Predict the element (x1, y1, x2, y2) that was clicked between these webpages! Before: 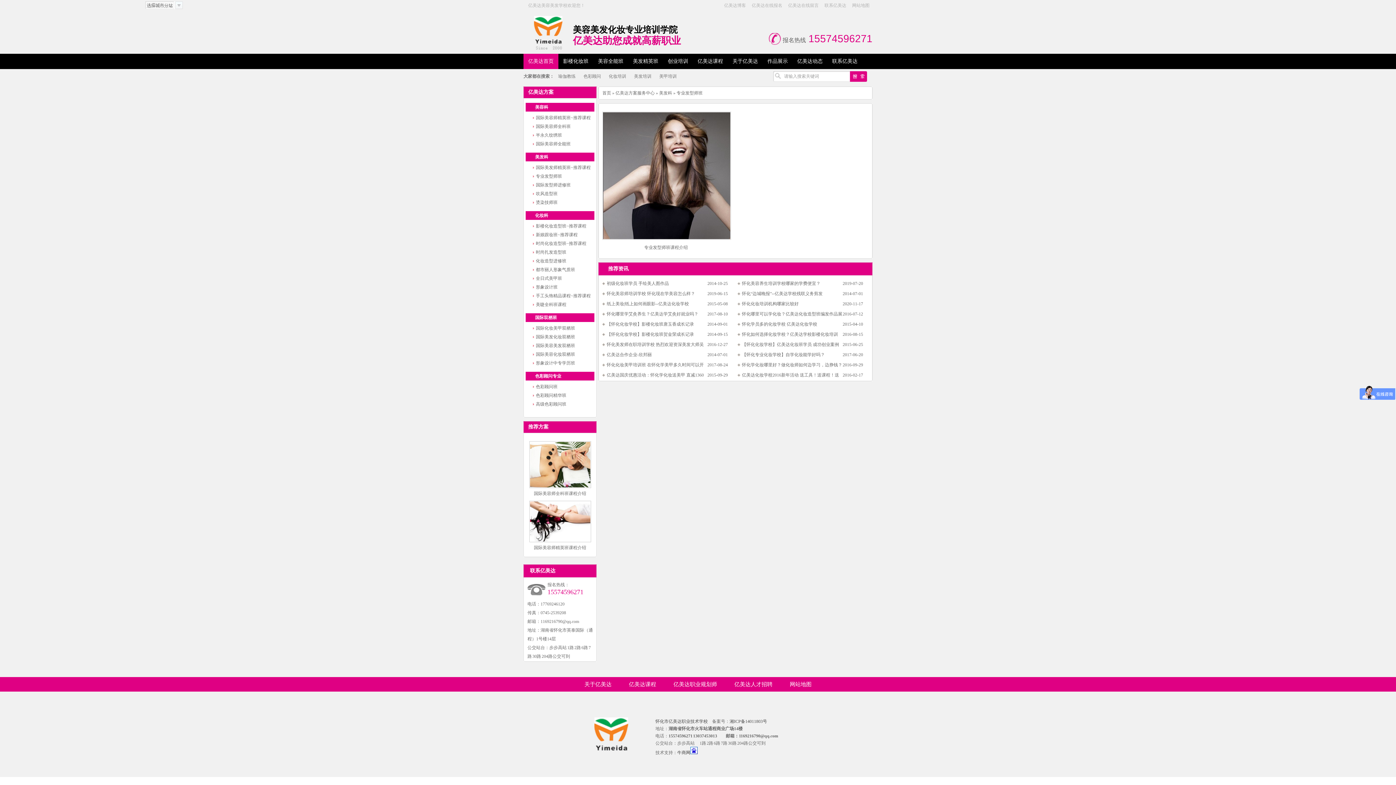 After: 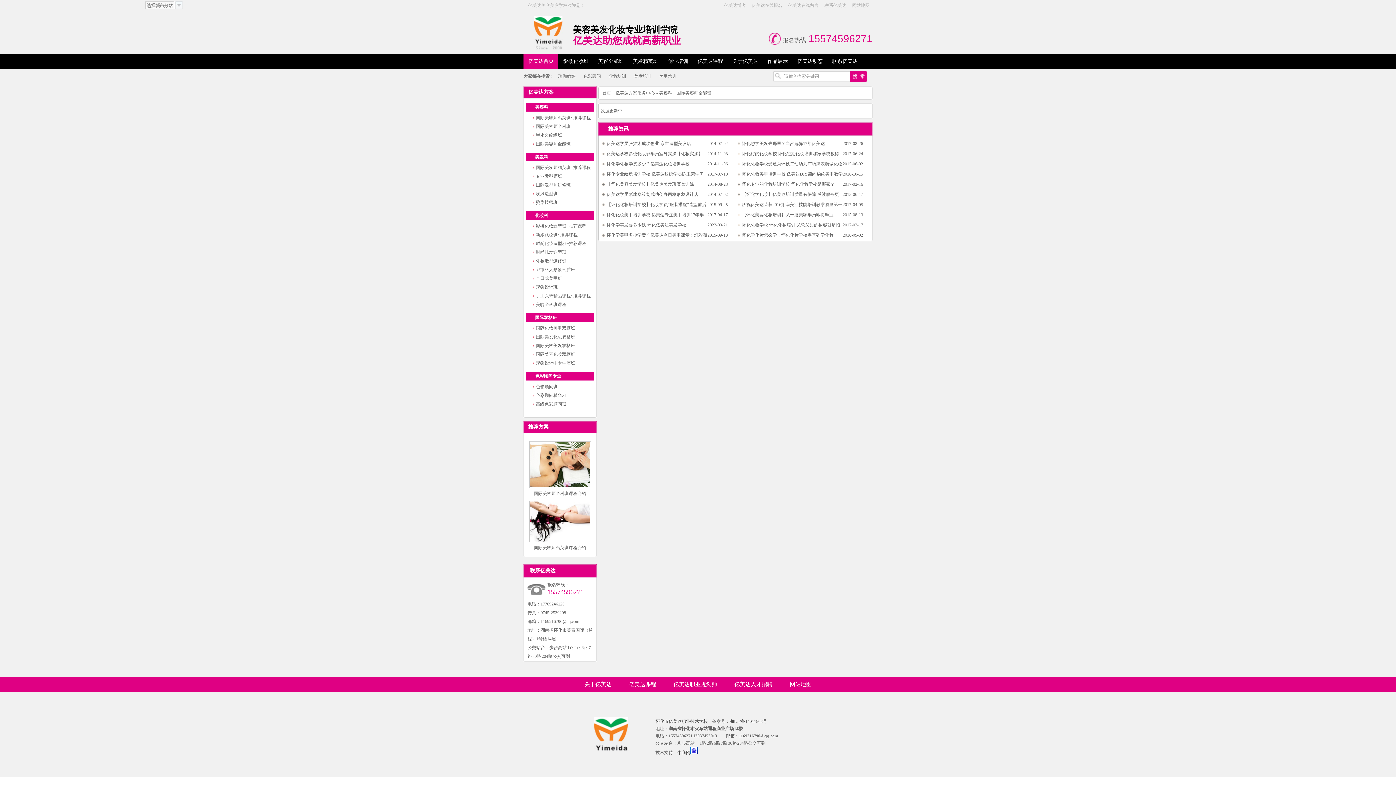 Action: bbox: (525, 139, 594, 148) label: 国际美容师全能班